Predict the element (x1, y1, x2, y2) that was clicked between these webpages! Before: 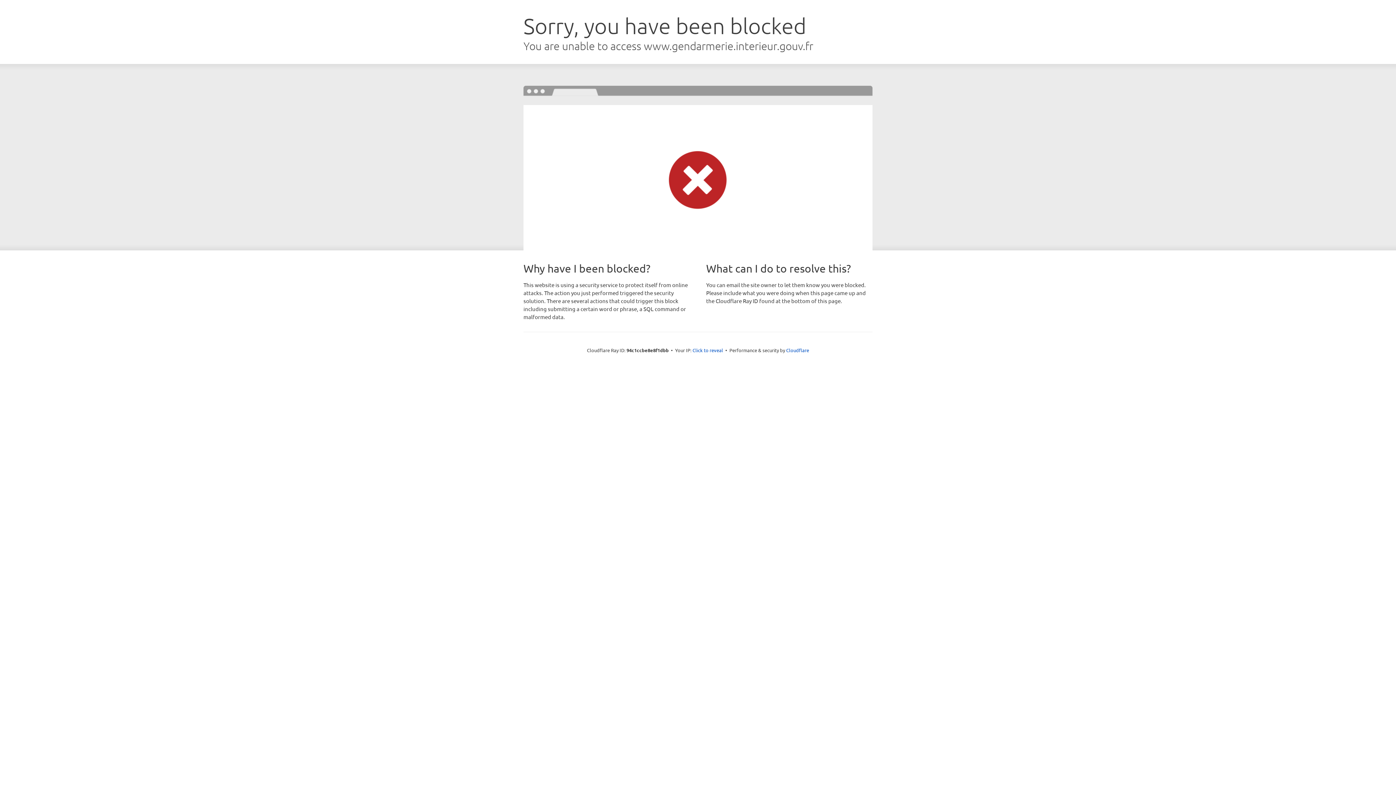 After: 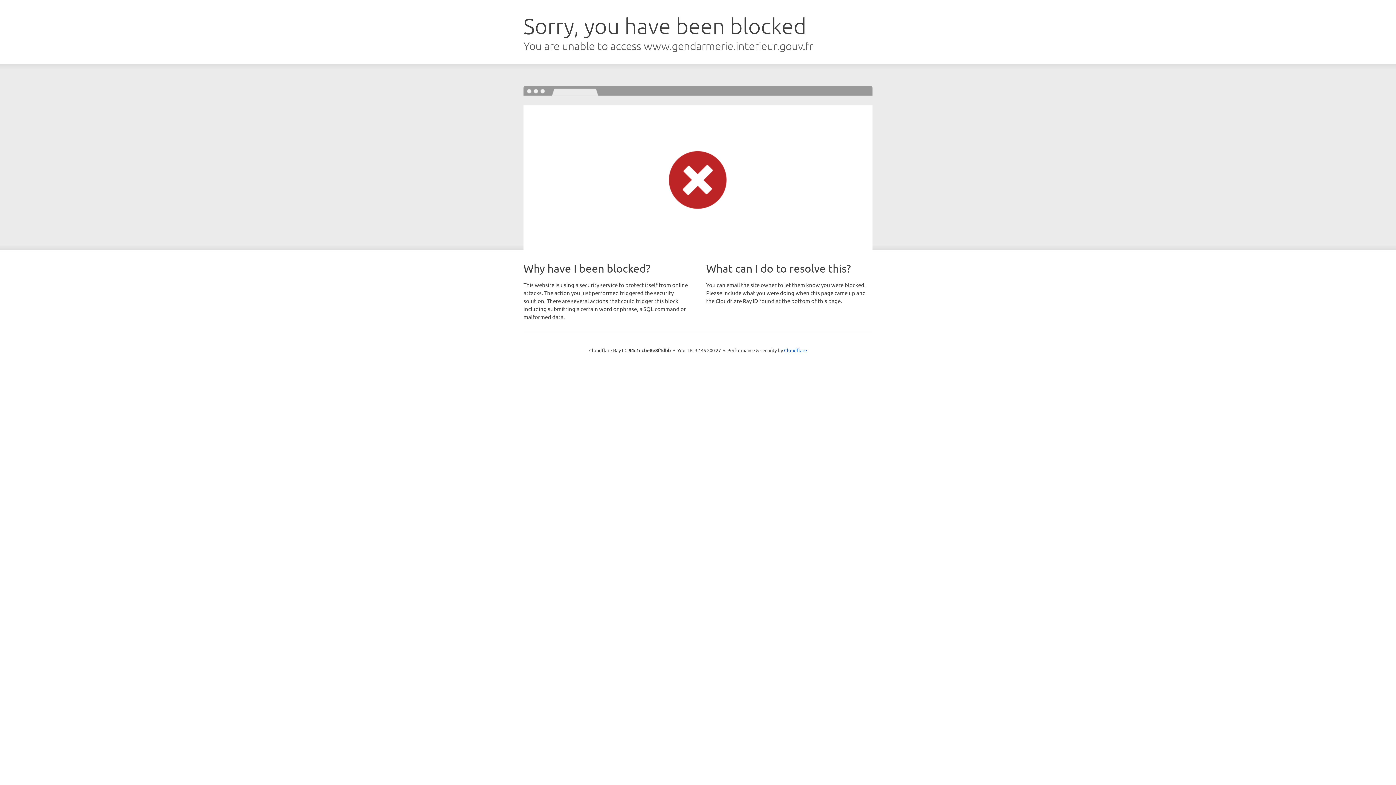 Action: bbox: (692, 346, 723, 353) label: Click to reveal